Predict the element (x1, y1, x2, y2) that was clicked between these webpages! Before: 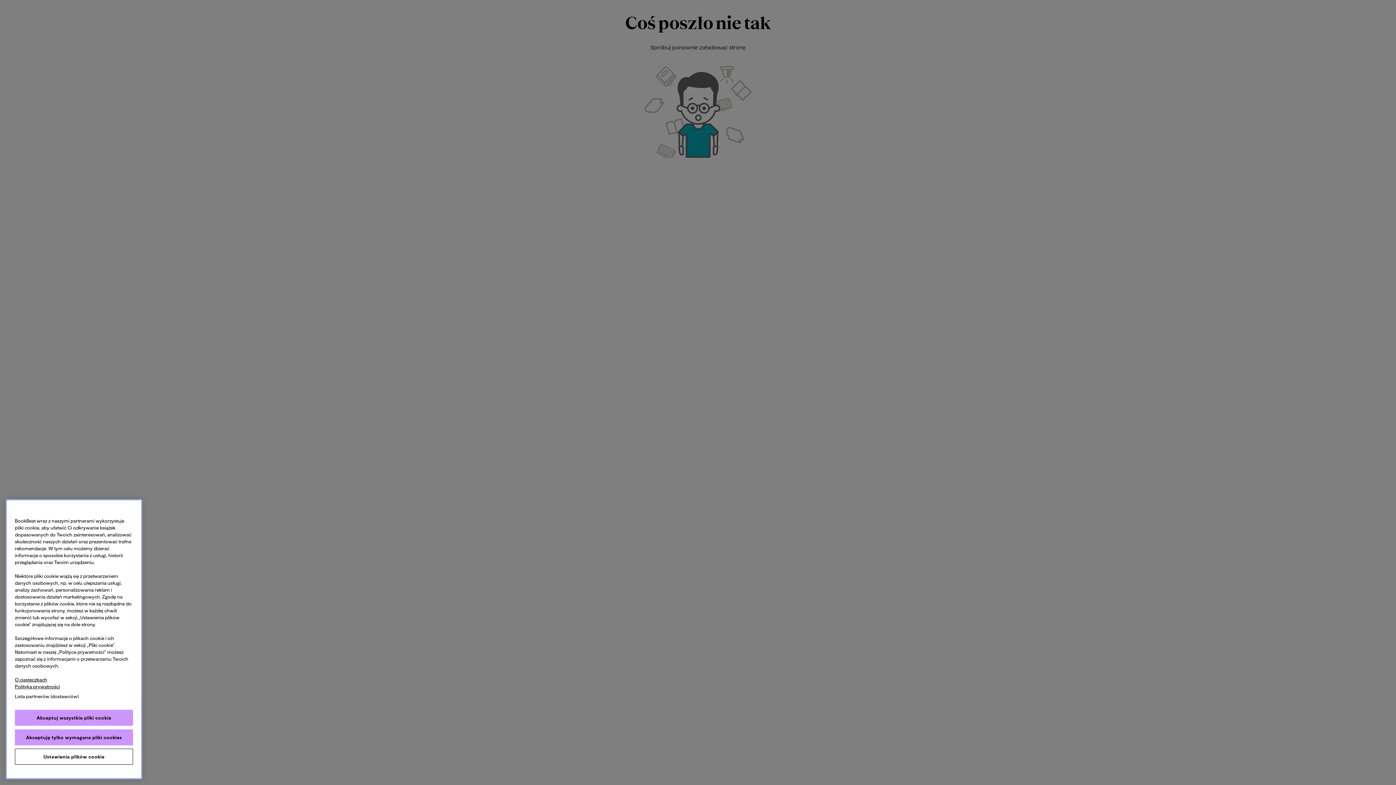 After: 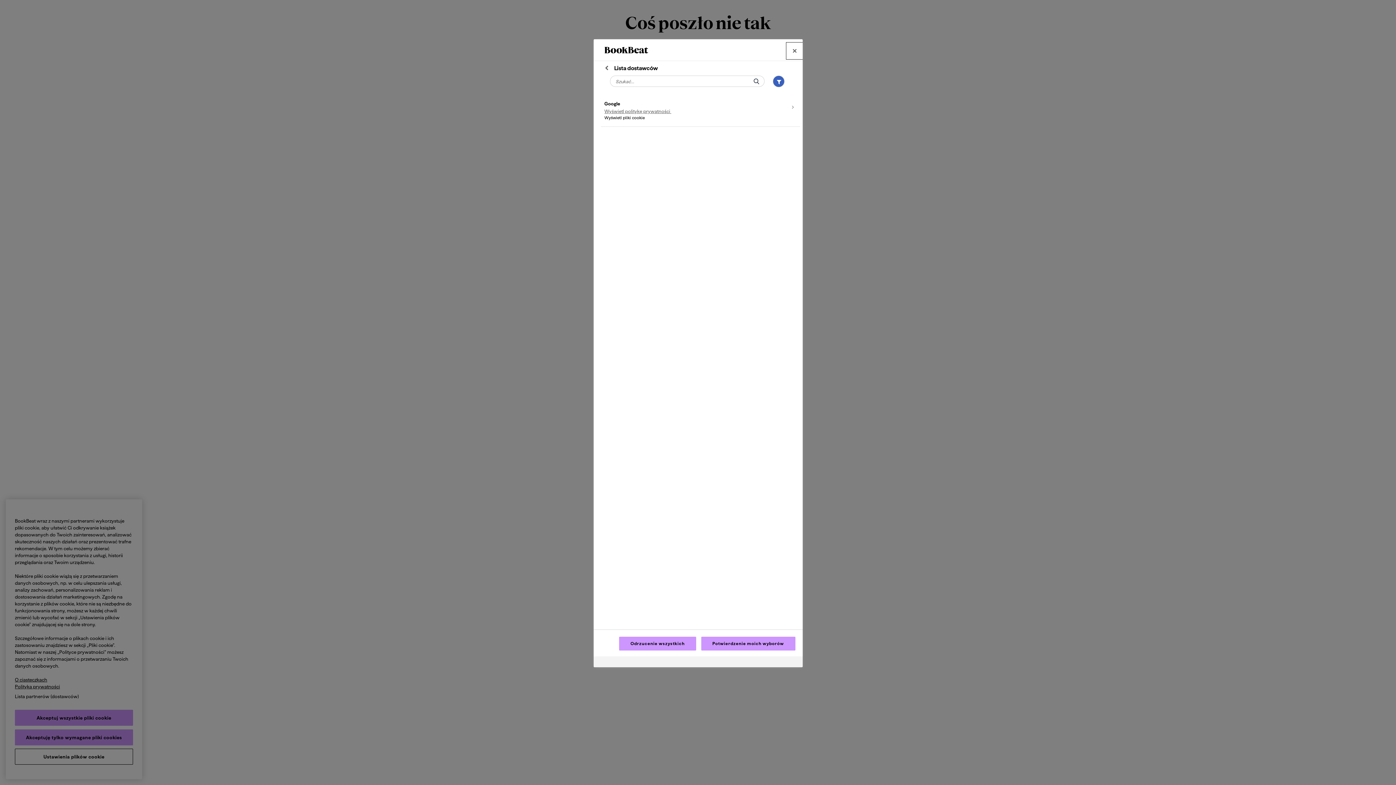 Action: label: Lista partnerów (dostawców) bbox: (5, 694, 87, 710)